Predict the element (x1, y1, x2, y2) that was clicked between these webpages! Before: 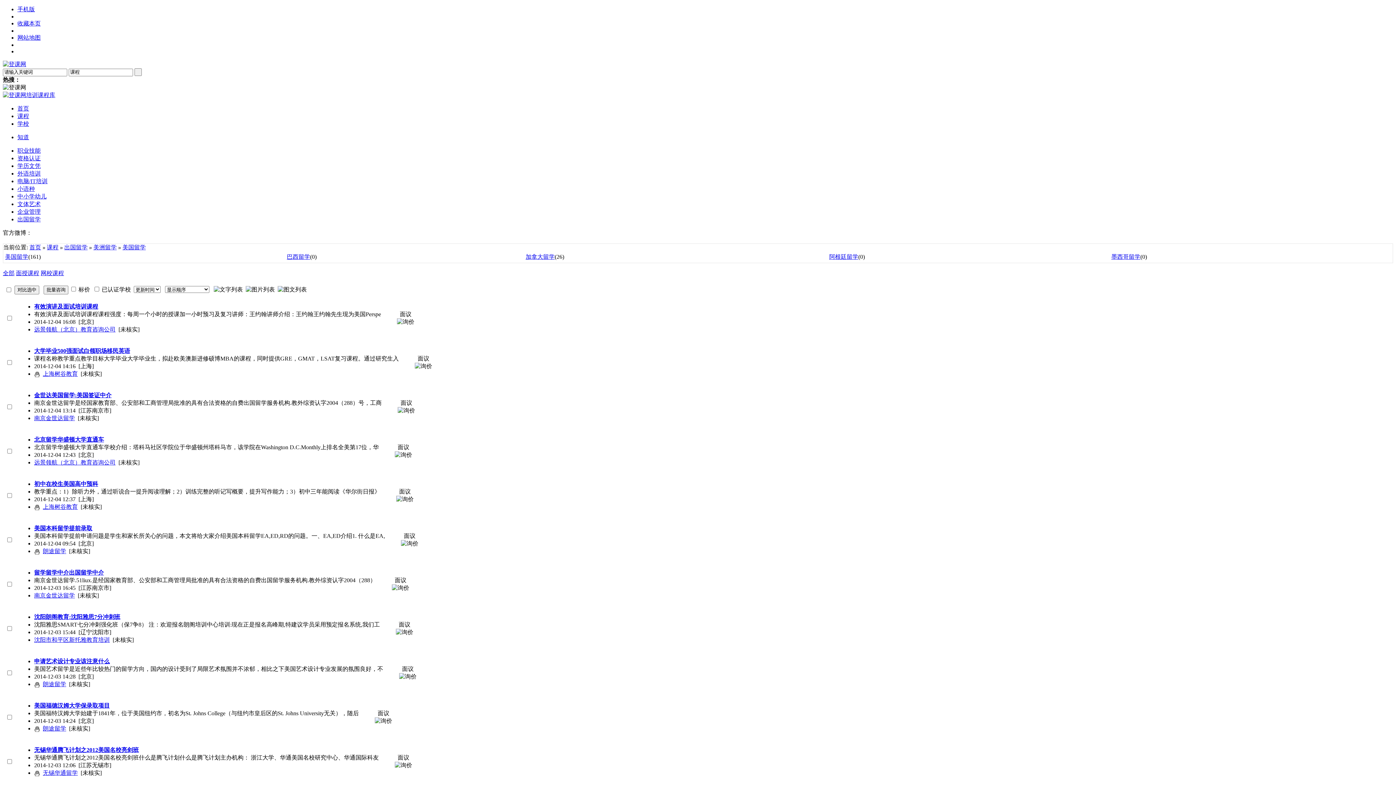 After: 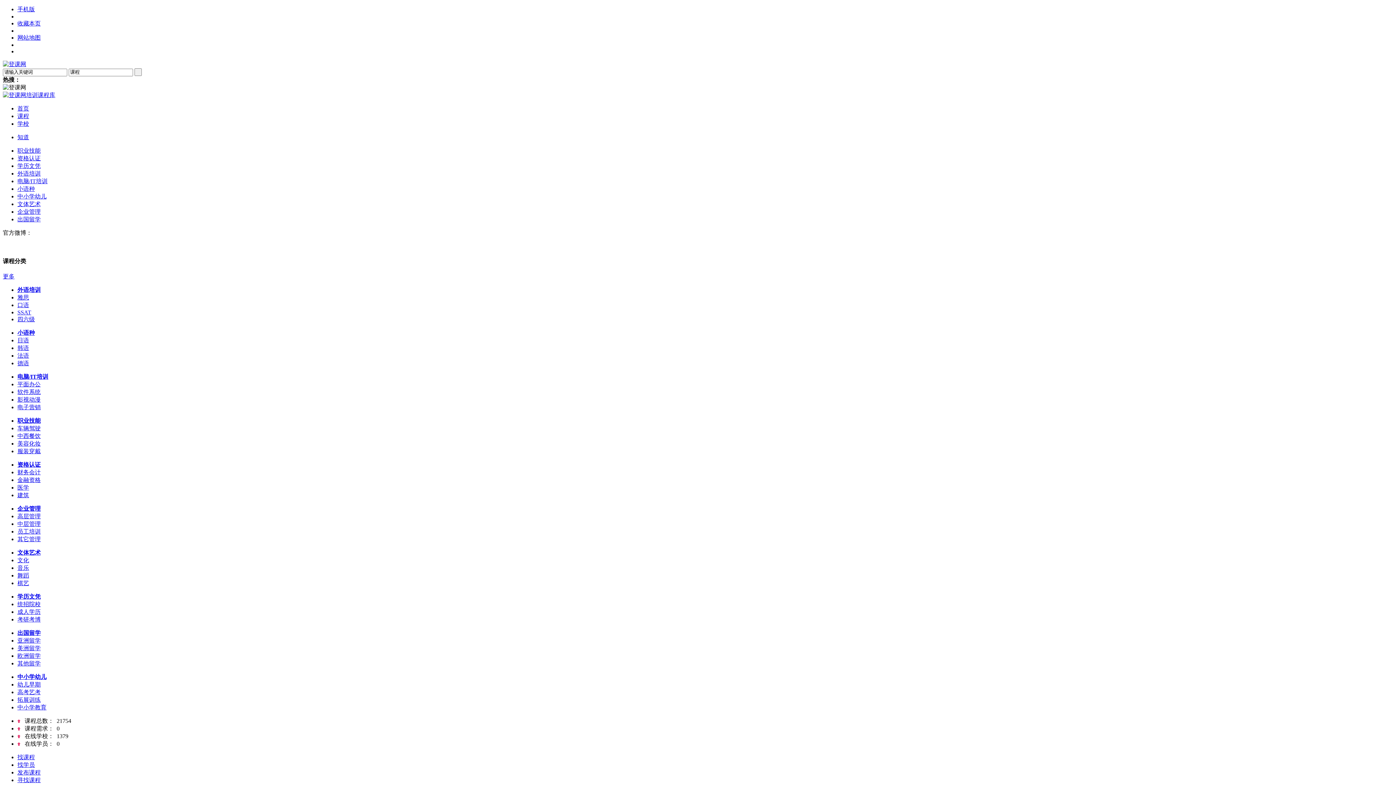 Action: label: 首页 bbox: (17, 105, 29, 111)